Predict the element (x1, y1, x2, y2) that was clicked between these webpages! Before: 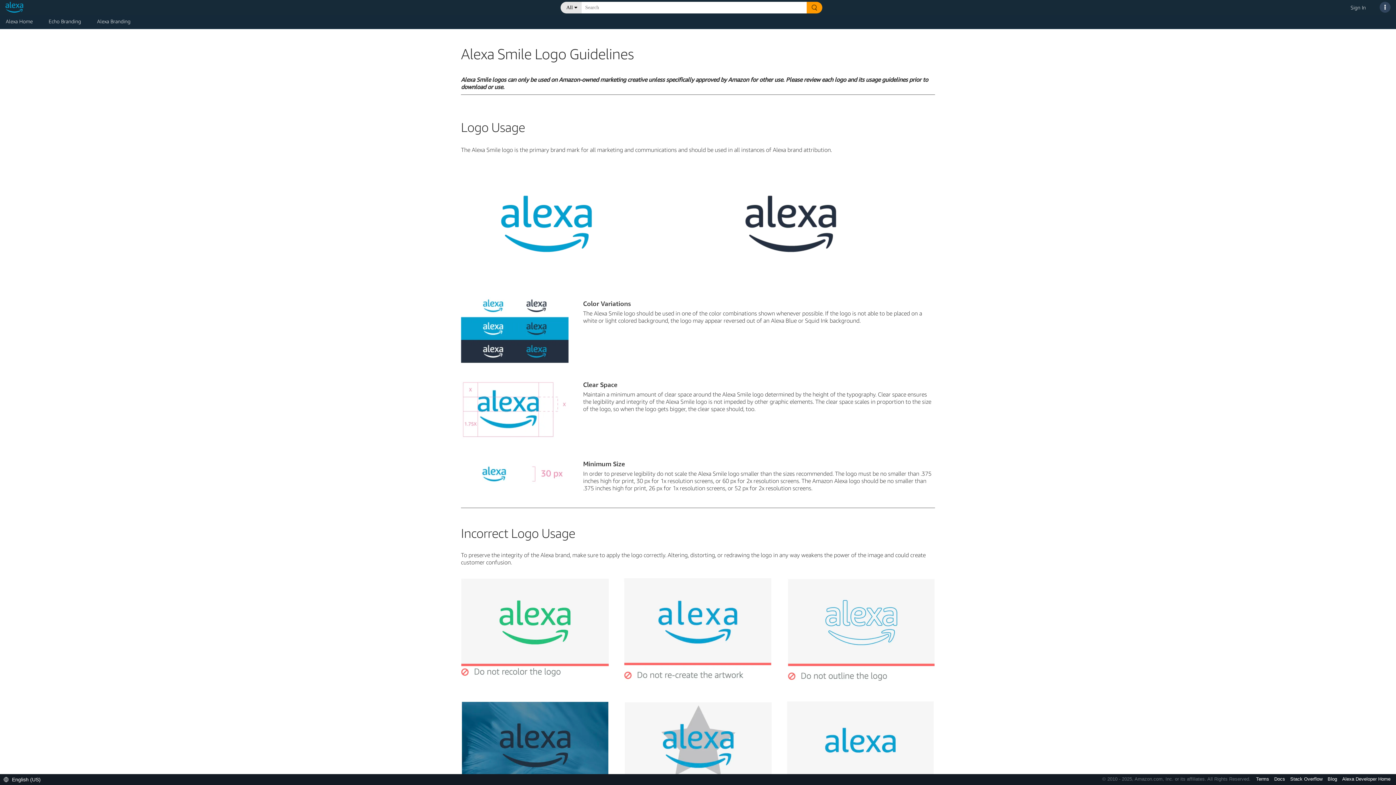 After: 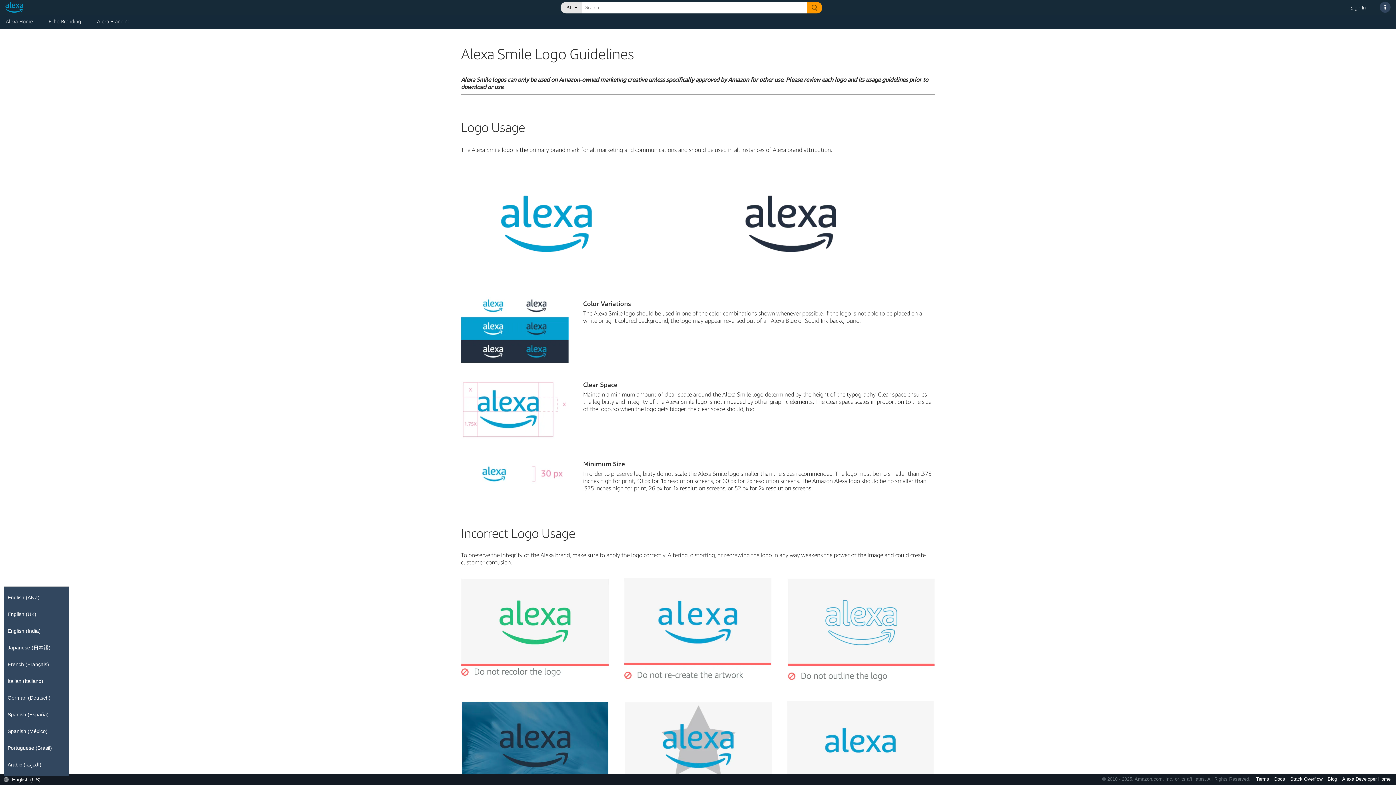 Action: label:  English (US) bbox: (3, 776, 44, 782)